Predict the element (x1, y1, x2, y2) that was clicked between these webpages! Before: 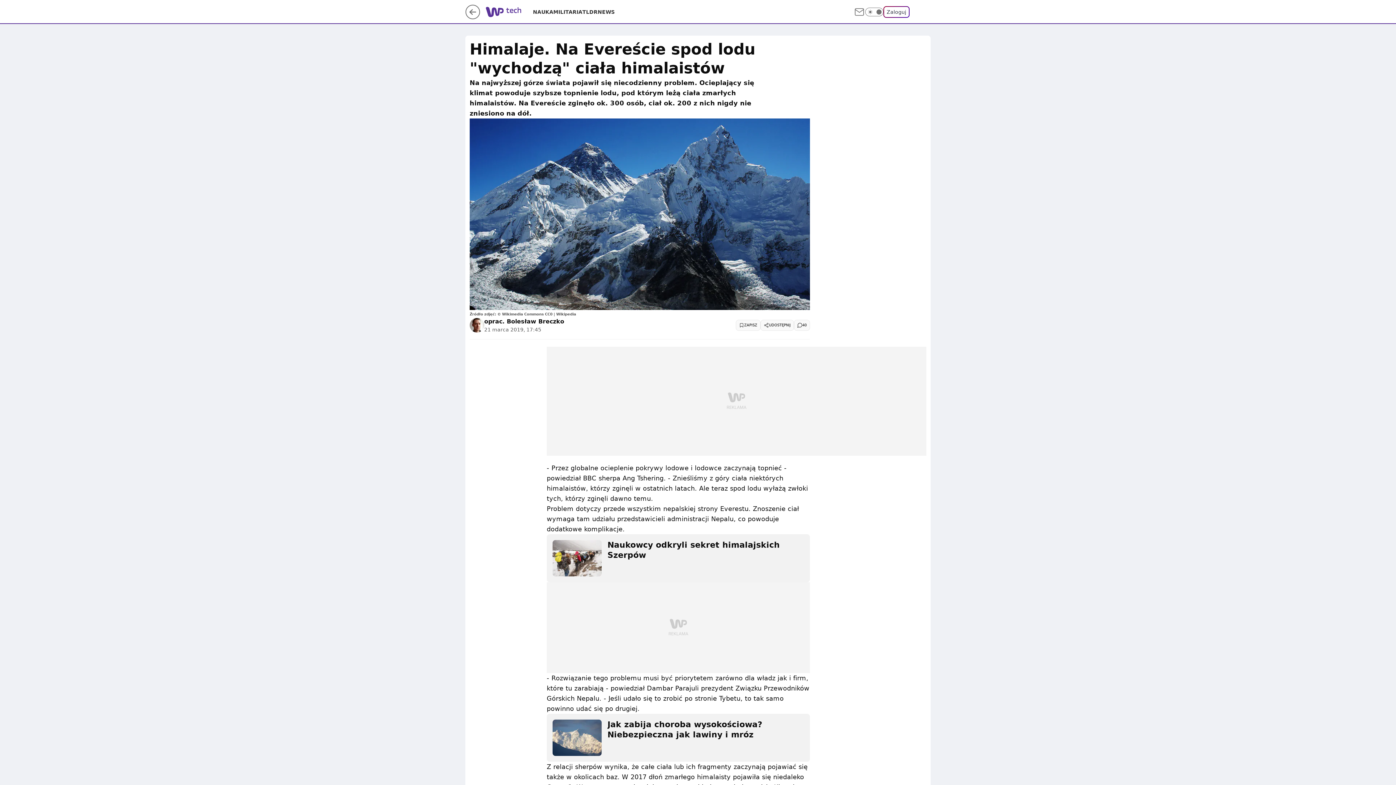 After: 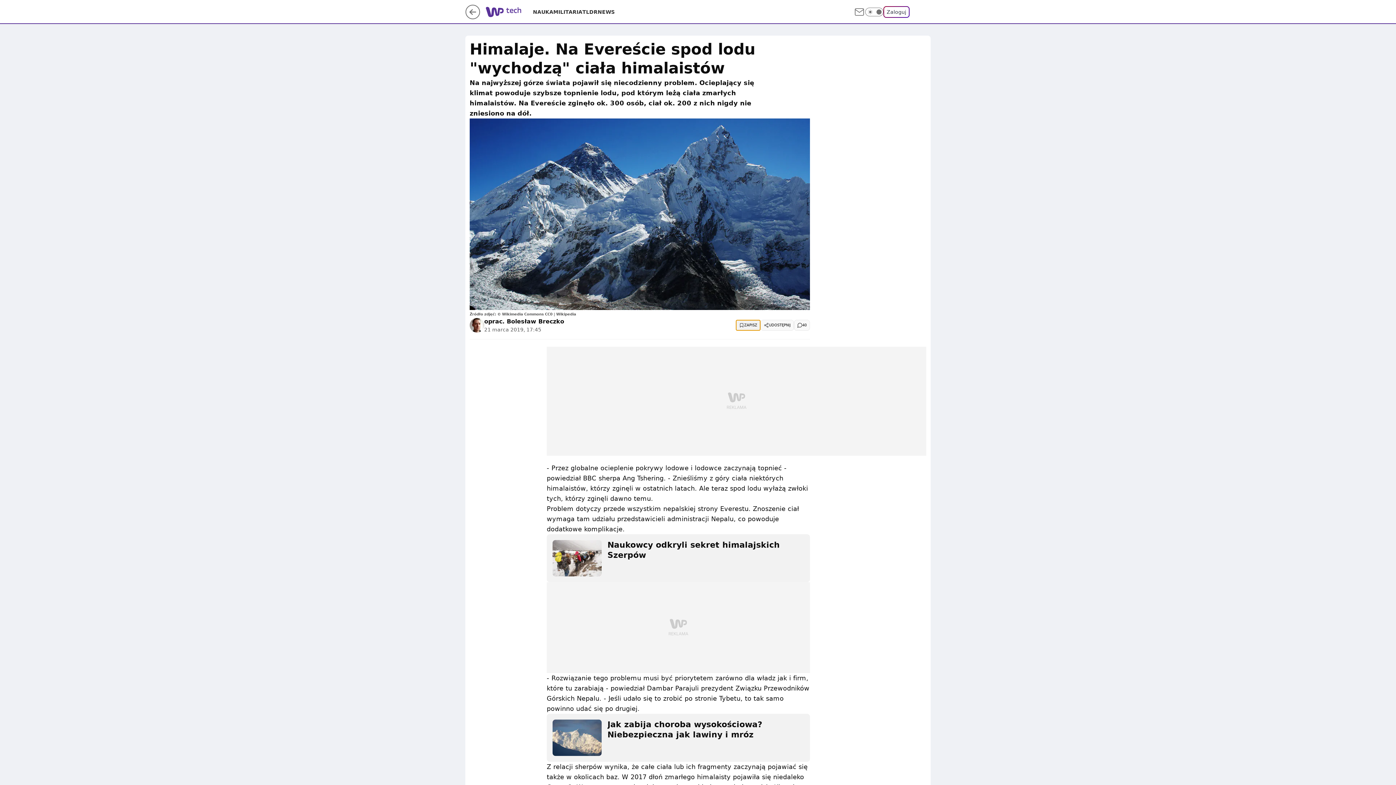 Action: label: ZAPISZ bbox: (736, 319, 760, 330)